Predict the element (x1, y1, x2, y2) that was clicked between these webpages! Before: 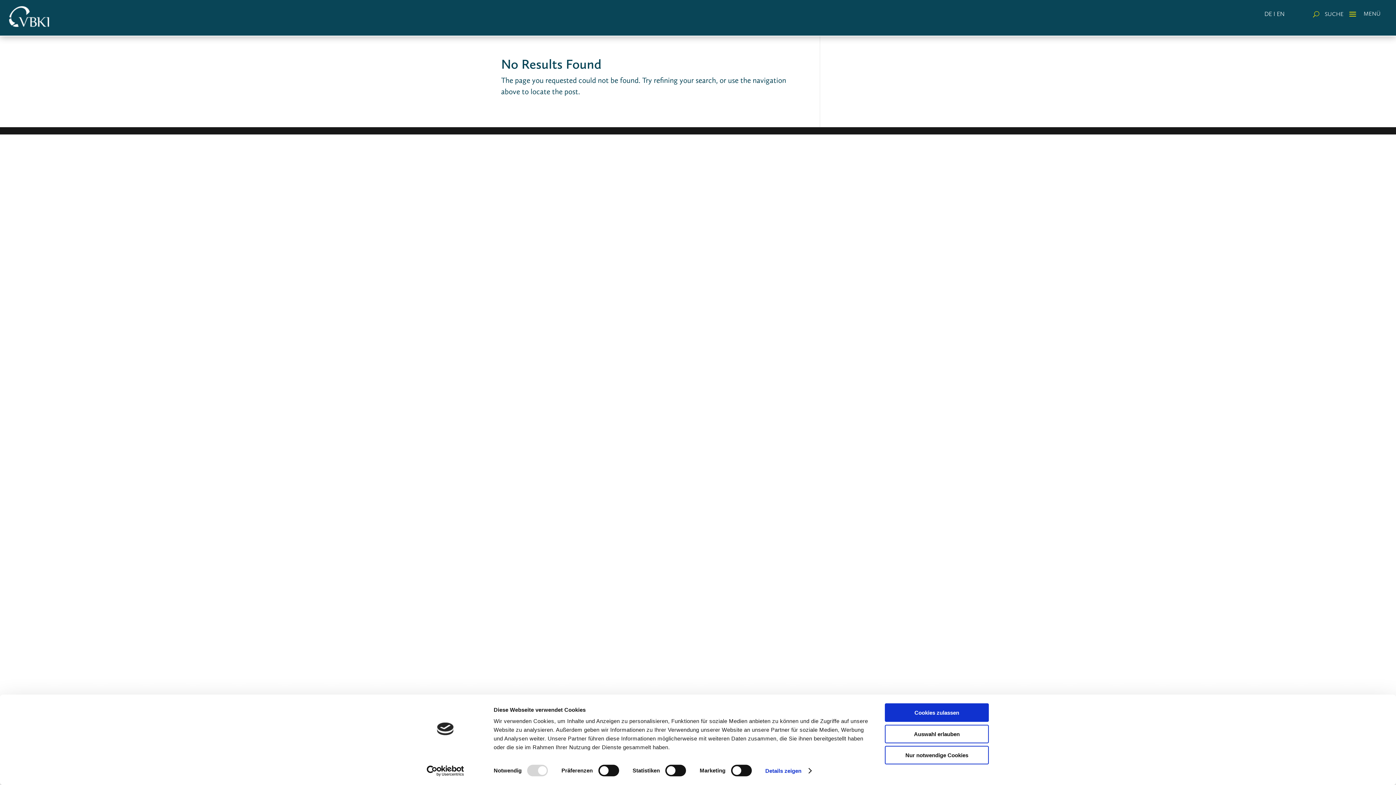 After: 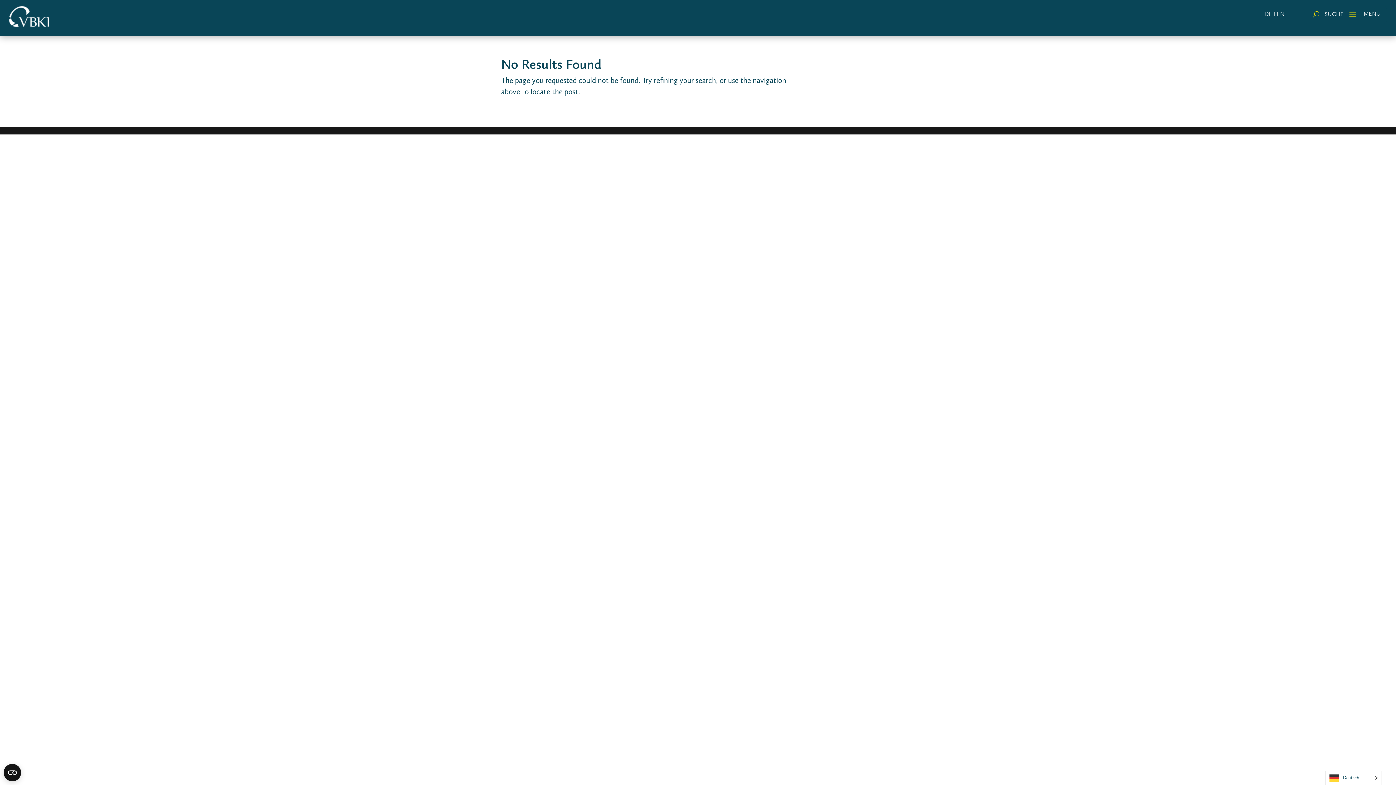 Action: label: Cookies zulassen bbox: (885, 703, 989, 722)